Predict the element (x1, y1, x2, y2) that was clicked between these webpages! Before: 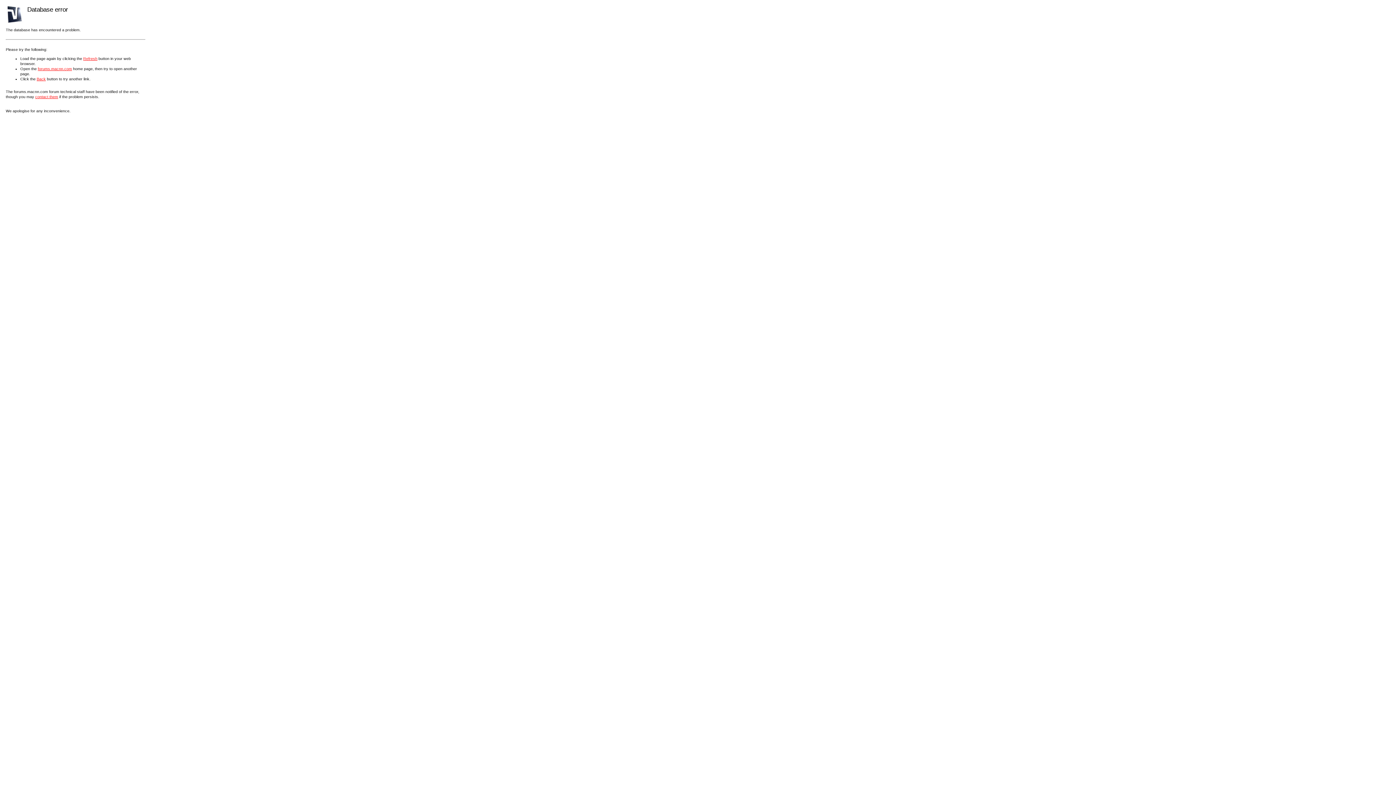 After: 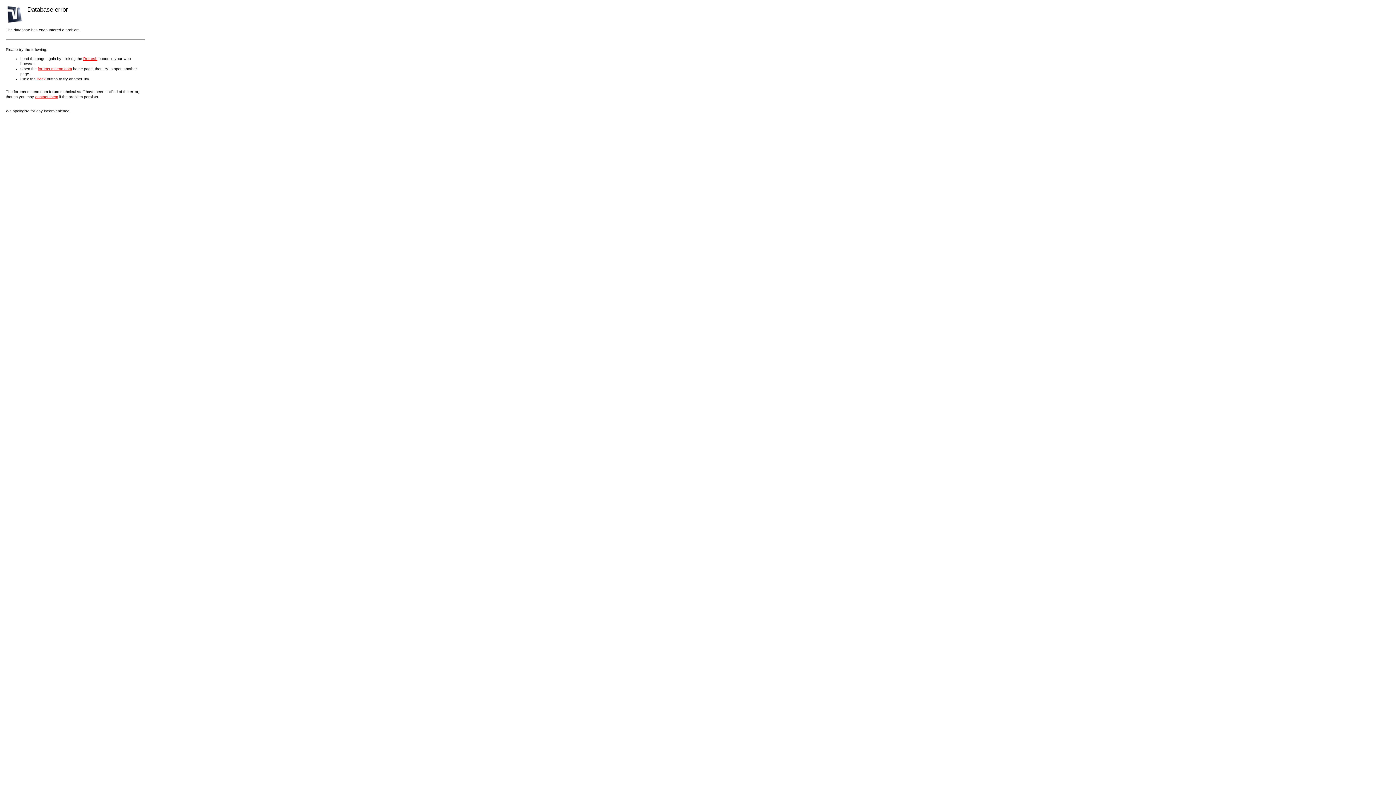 Action: bbox: (83, 56, 97, 60) label: Refresh